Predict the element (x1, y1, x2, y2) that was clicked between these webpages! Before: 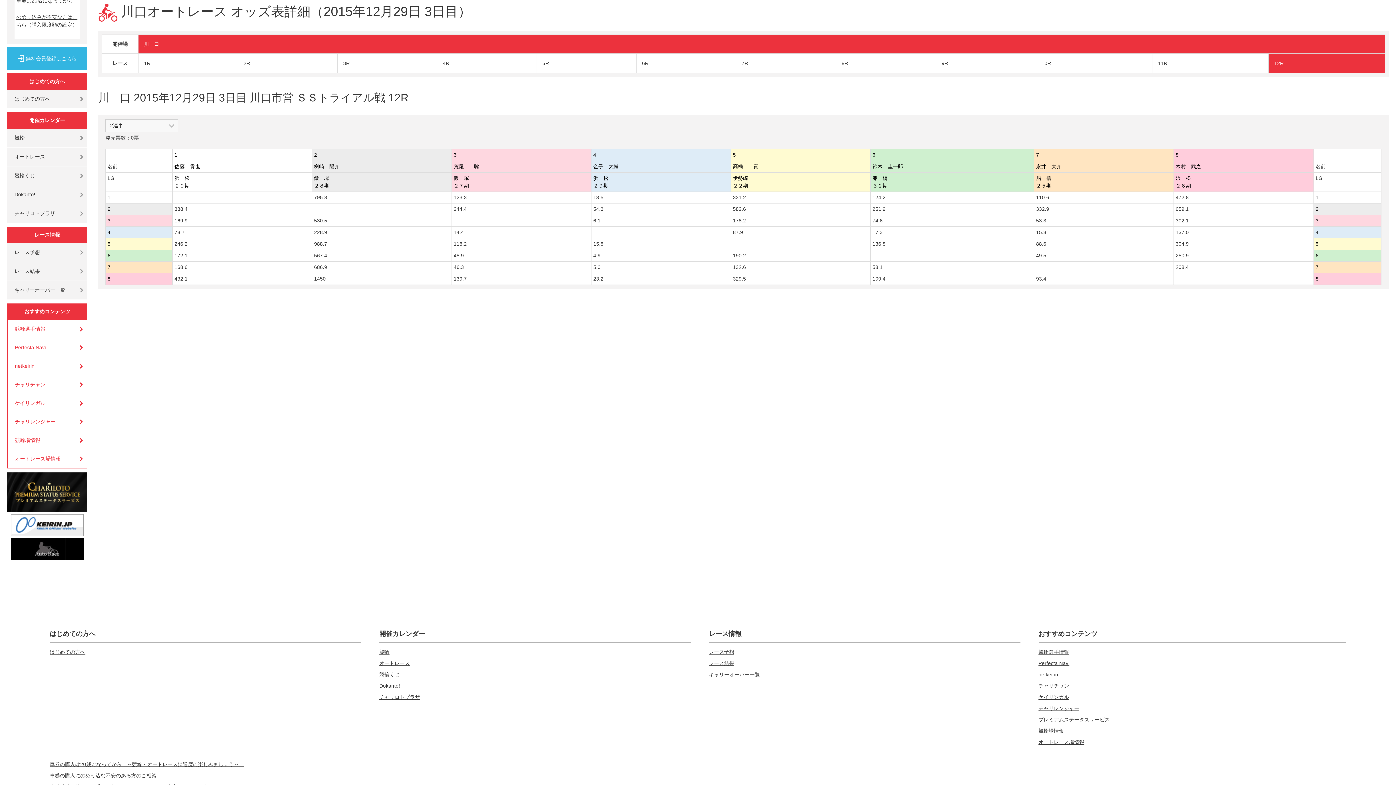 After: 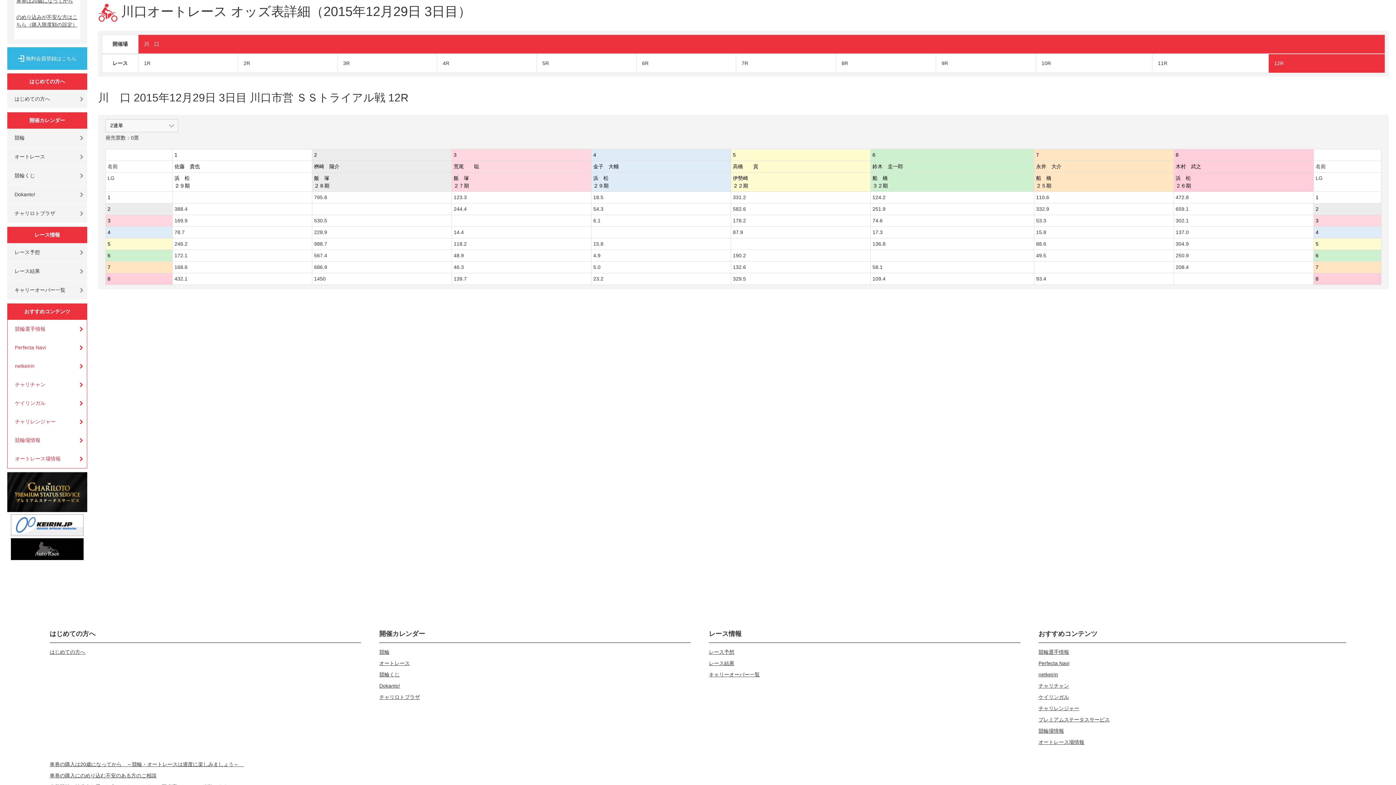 Action: bbox: (1036, 275, 1172, 282) label: 93.4